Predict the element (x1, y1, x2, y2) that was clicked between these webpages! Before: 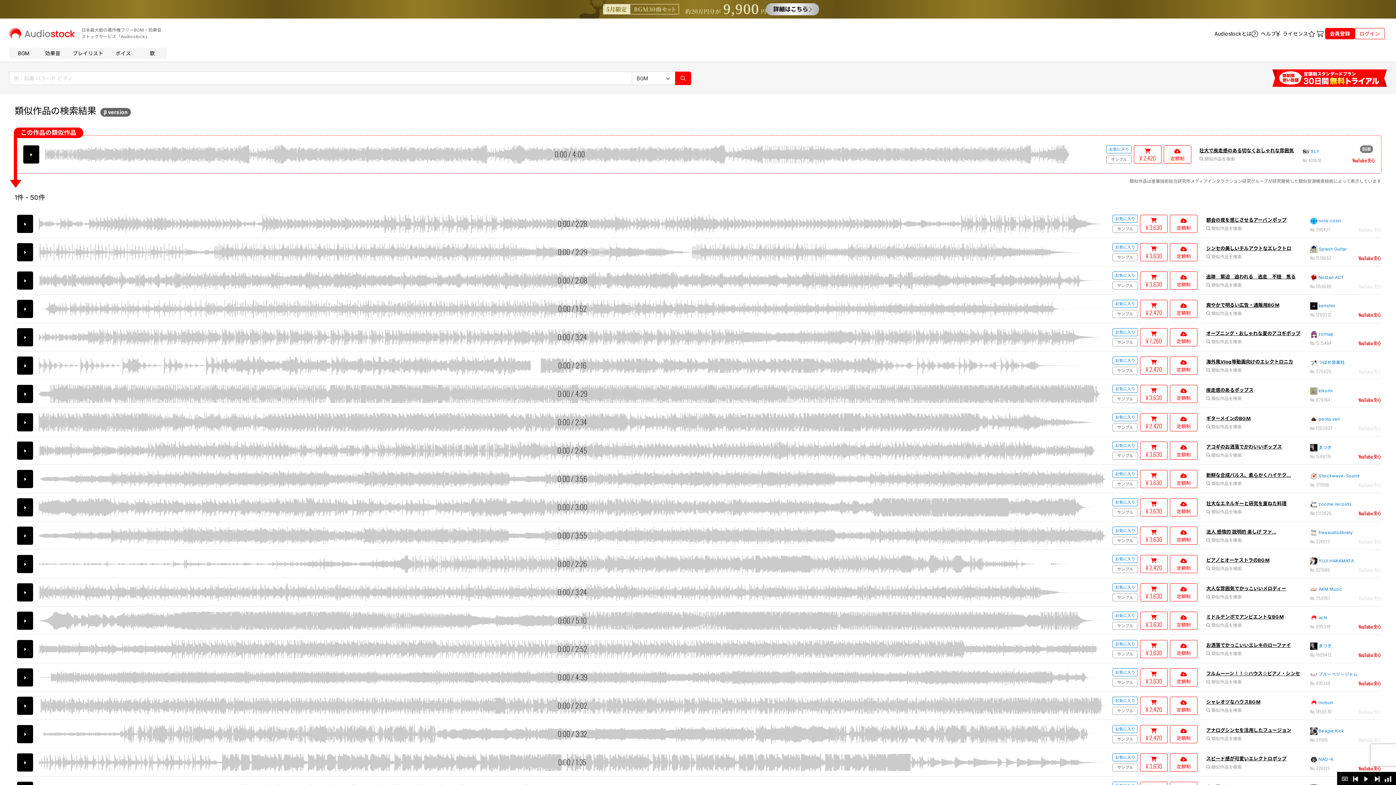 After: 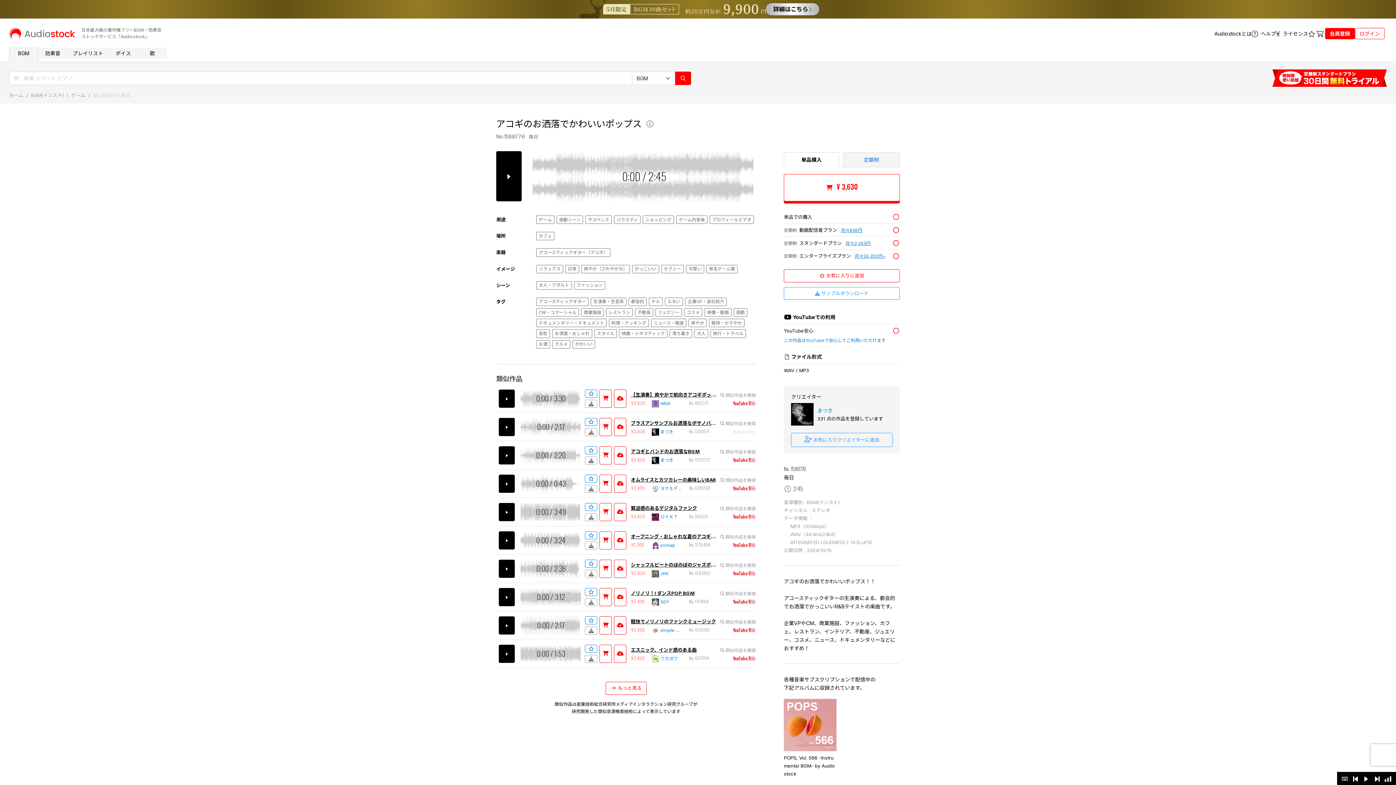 Action: label: アコギのお洒落でかわいいポップス bbox: (1206, 444, 1282, 449)